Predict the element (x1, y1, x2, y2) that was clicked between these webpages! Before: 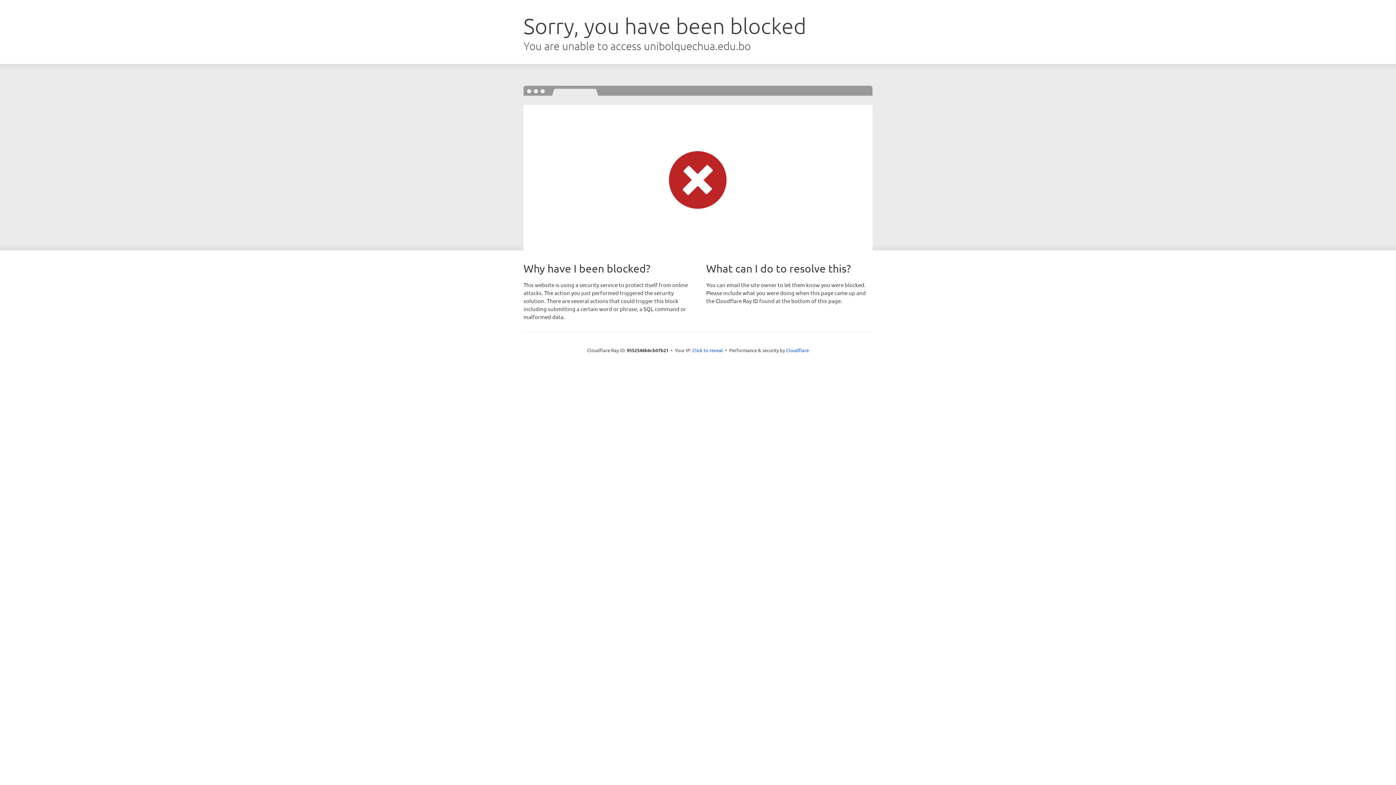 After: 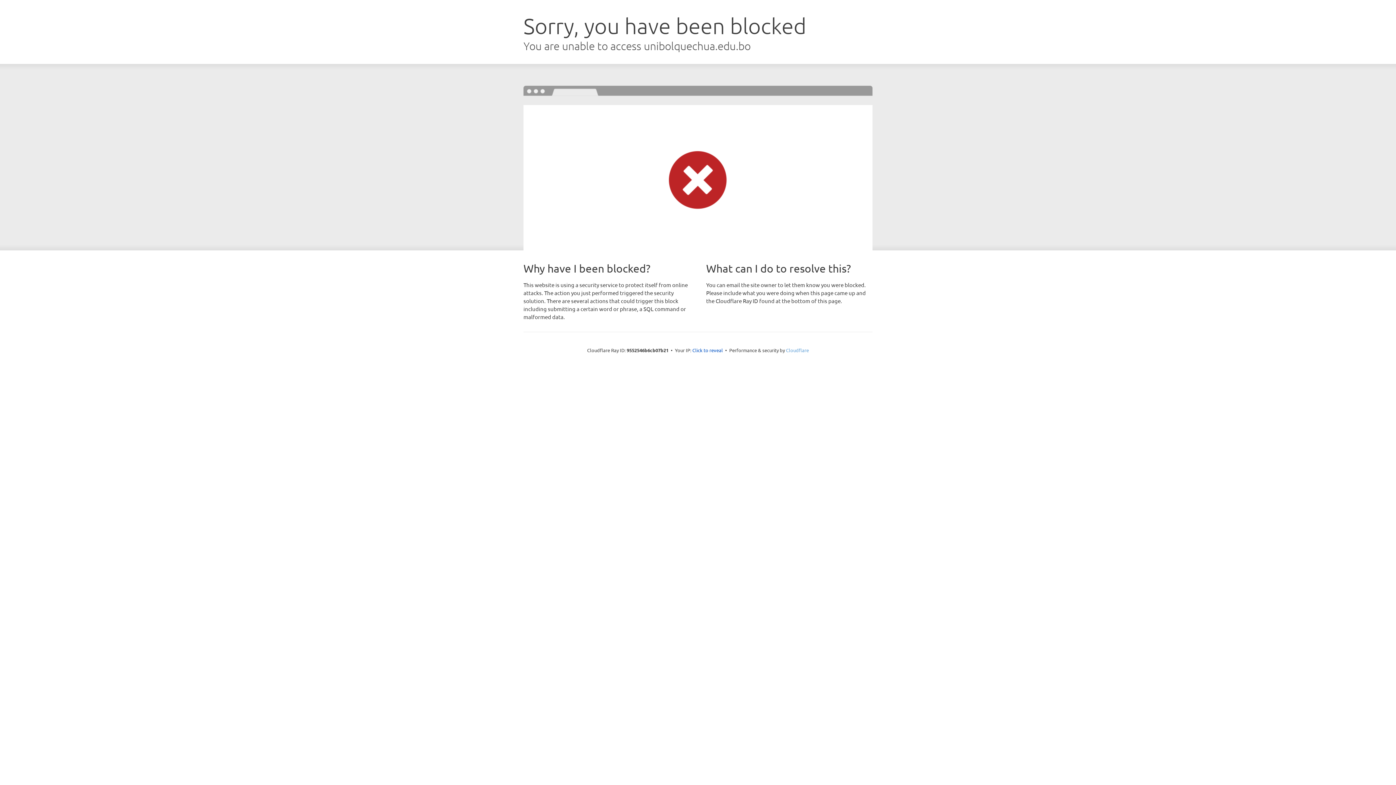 Action: bbox: (786, 347, 809, 353) label: Cloudflare